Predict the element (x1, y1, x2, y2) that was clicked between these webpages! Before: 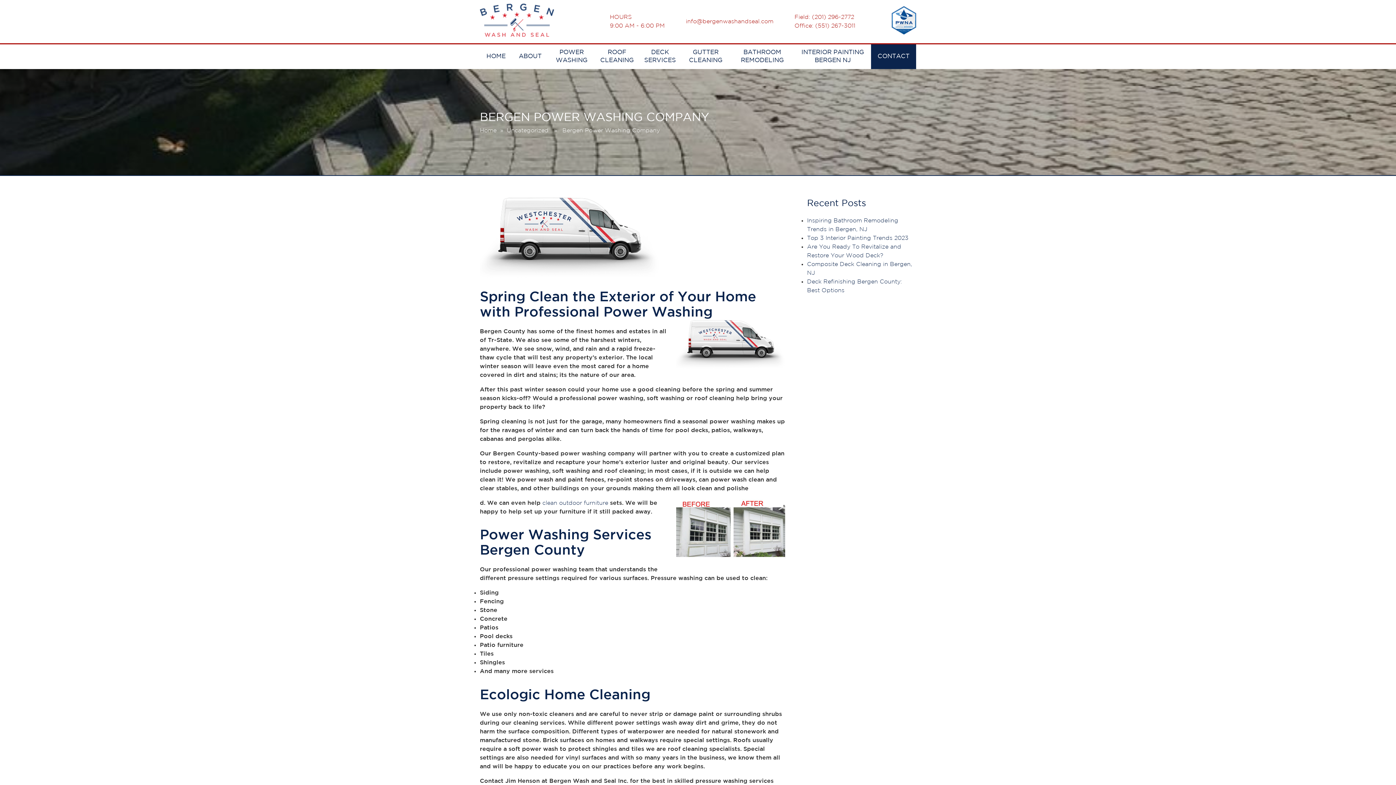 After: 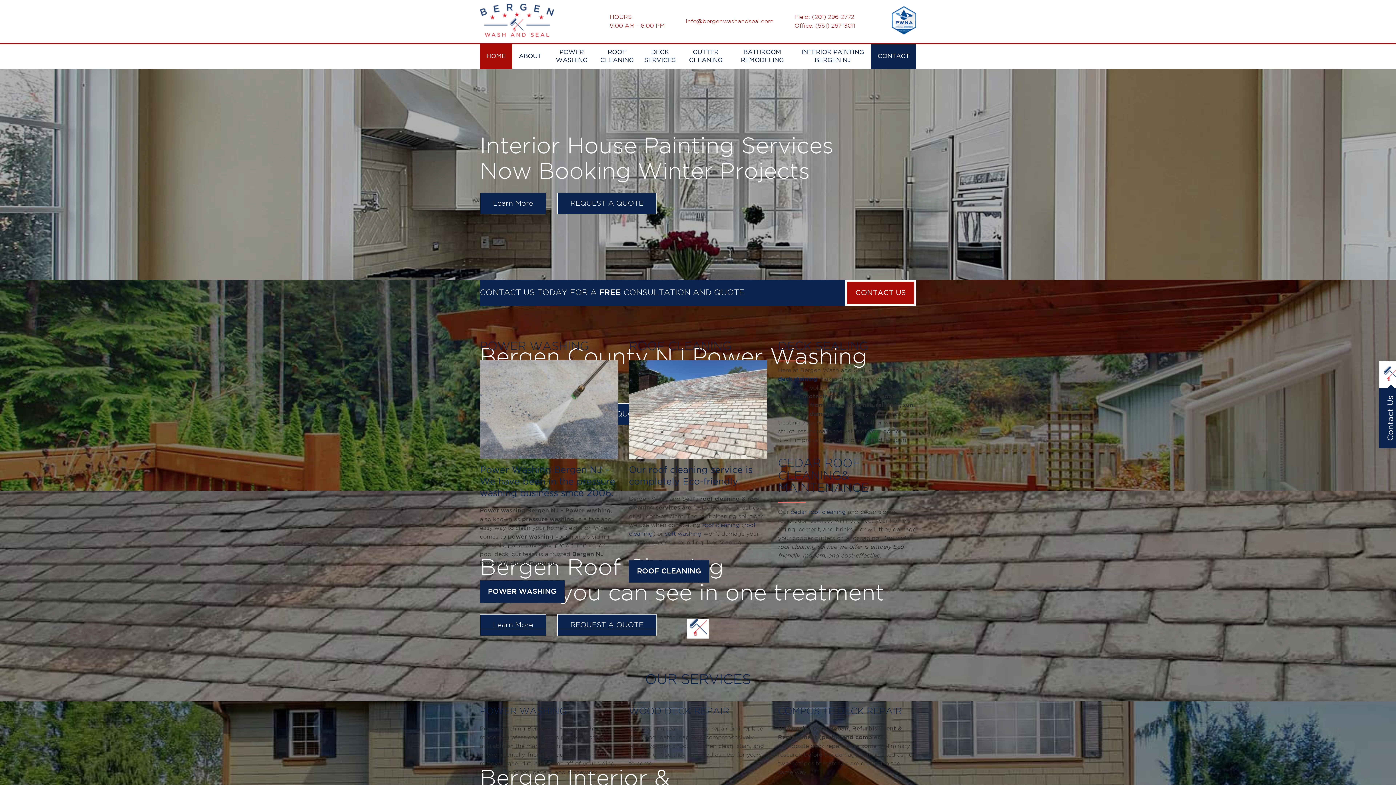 Action: bbox: (480, 44, 512, 69) label: HOME